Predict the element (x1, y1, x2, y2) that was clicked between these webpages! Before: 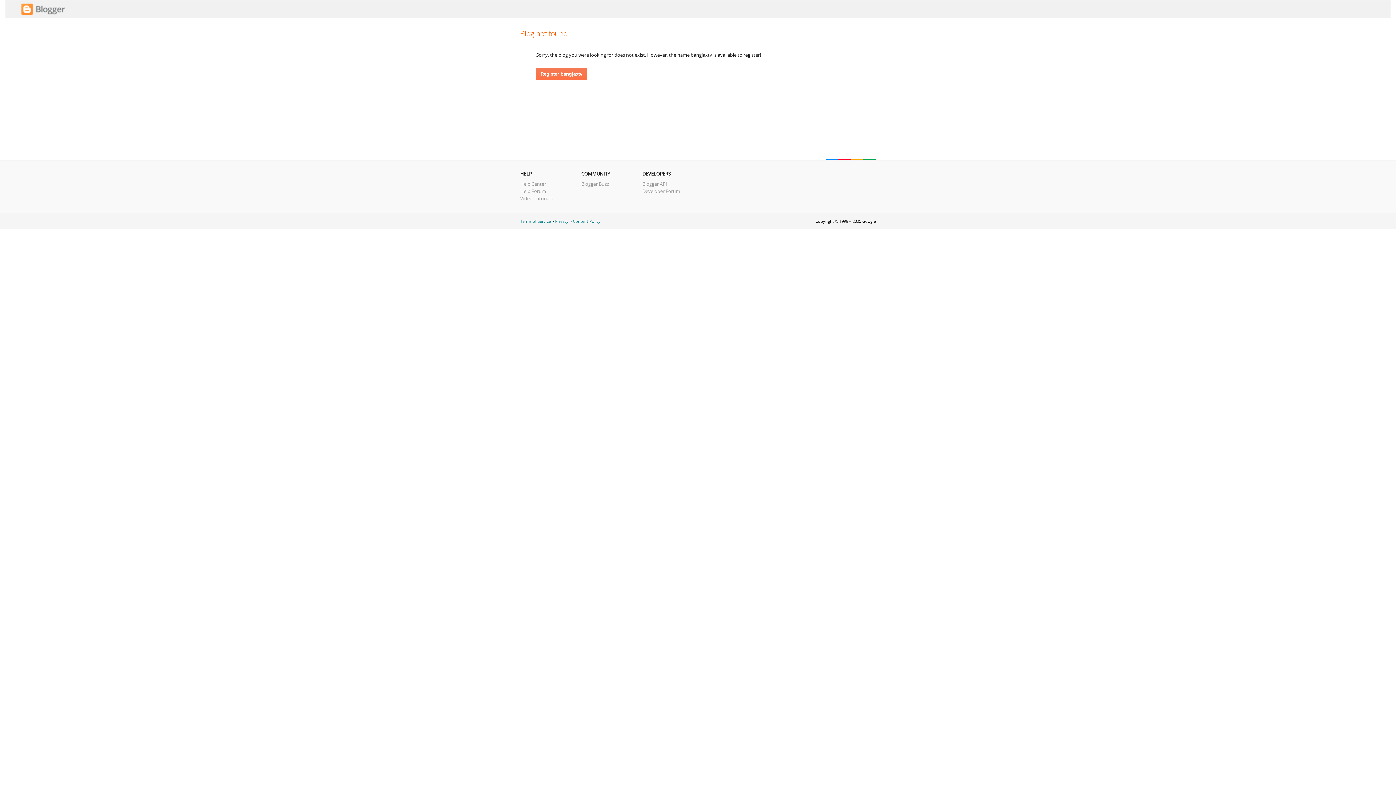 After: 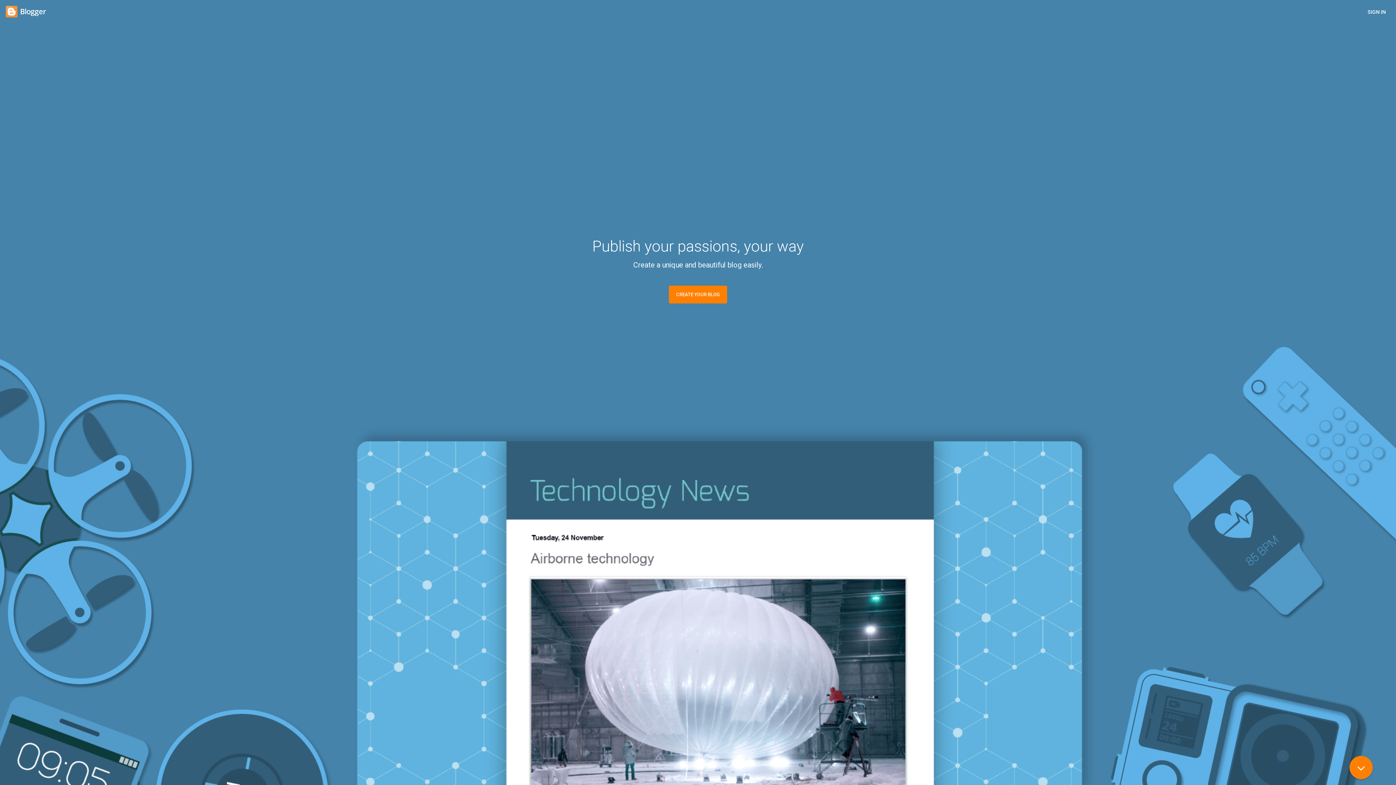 Action: bbox: (21, 10, 65, 17)